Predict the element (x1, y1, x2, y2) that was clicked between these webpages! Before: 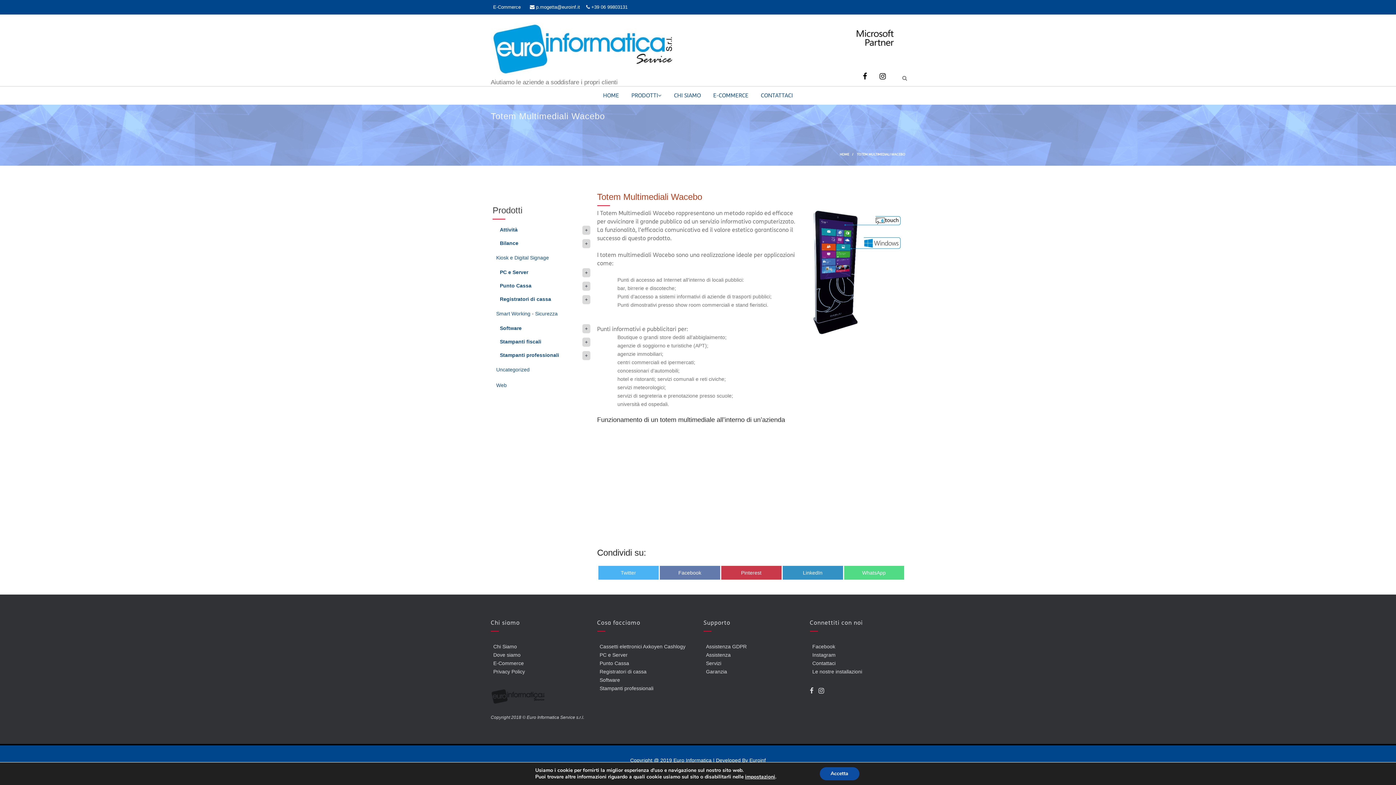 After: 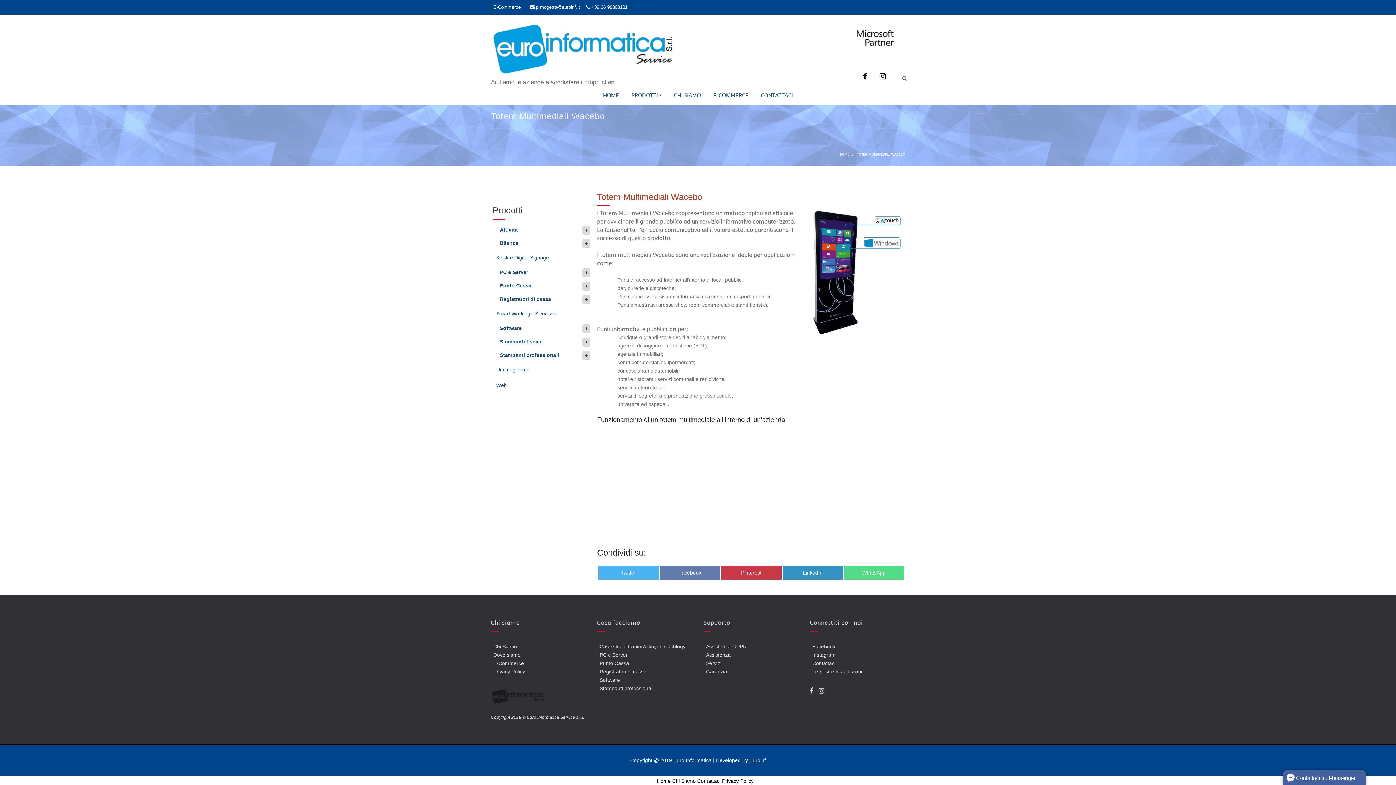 Action: label: Accetta bbox: (819, 767, 859, 780)